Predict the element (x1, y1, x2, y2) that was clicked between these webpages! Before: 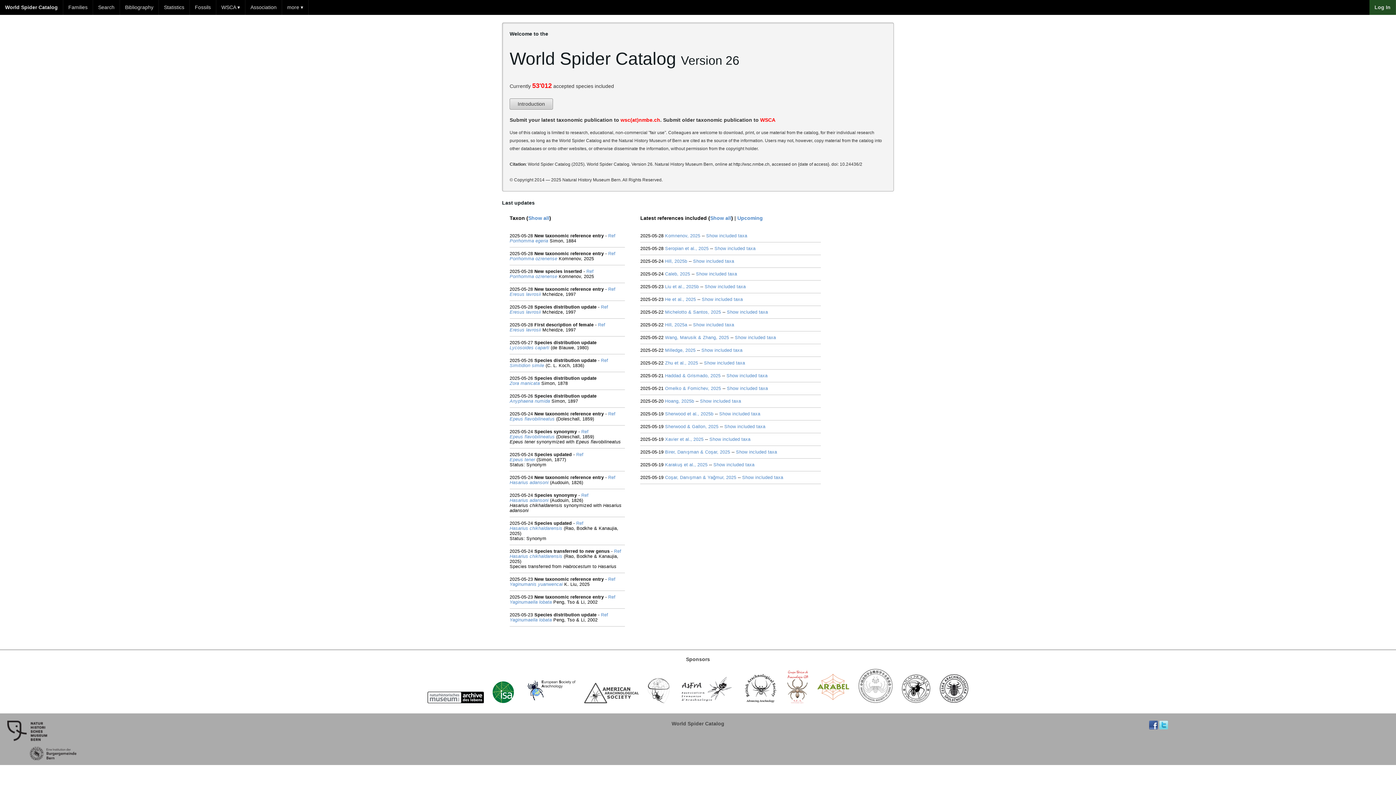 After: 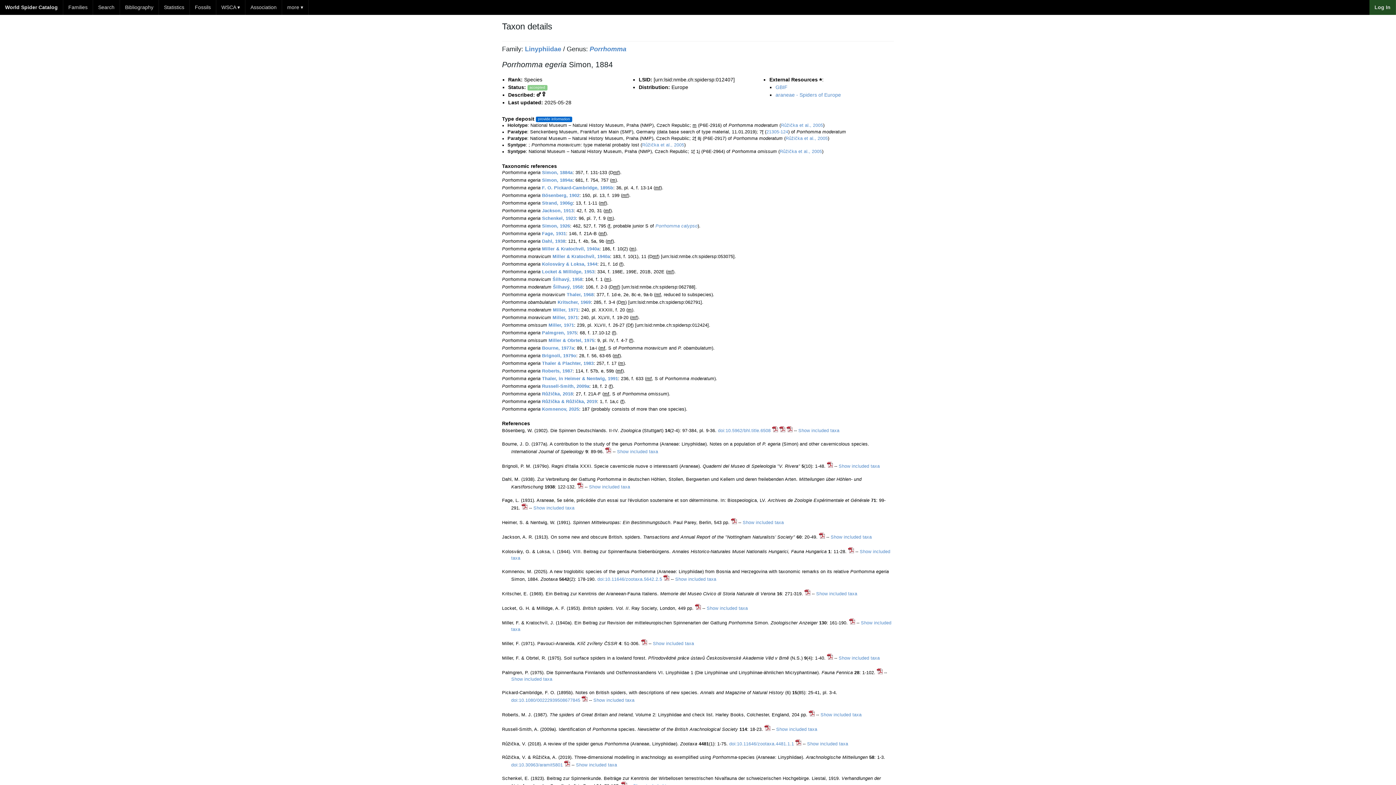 Action: label: Porrhomma egeria bbox: (509, 238, 548, 243)